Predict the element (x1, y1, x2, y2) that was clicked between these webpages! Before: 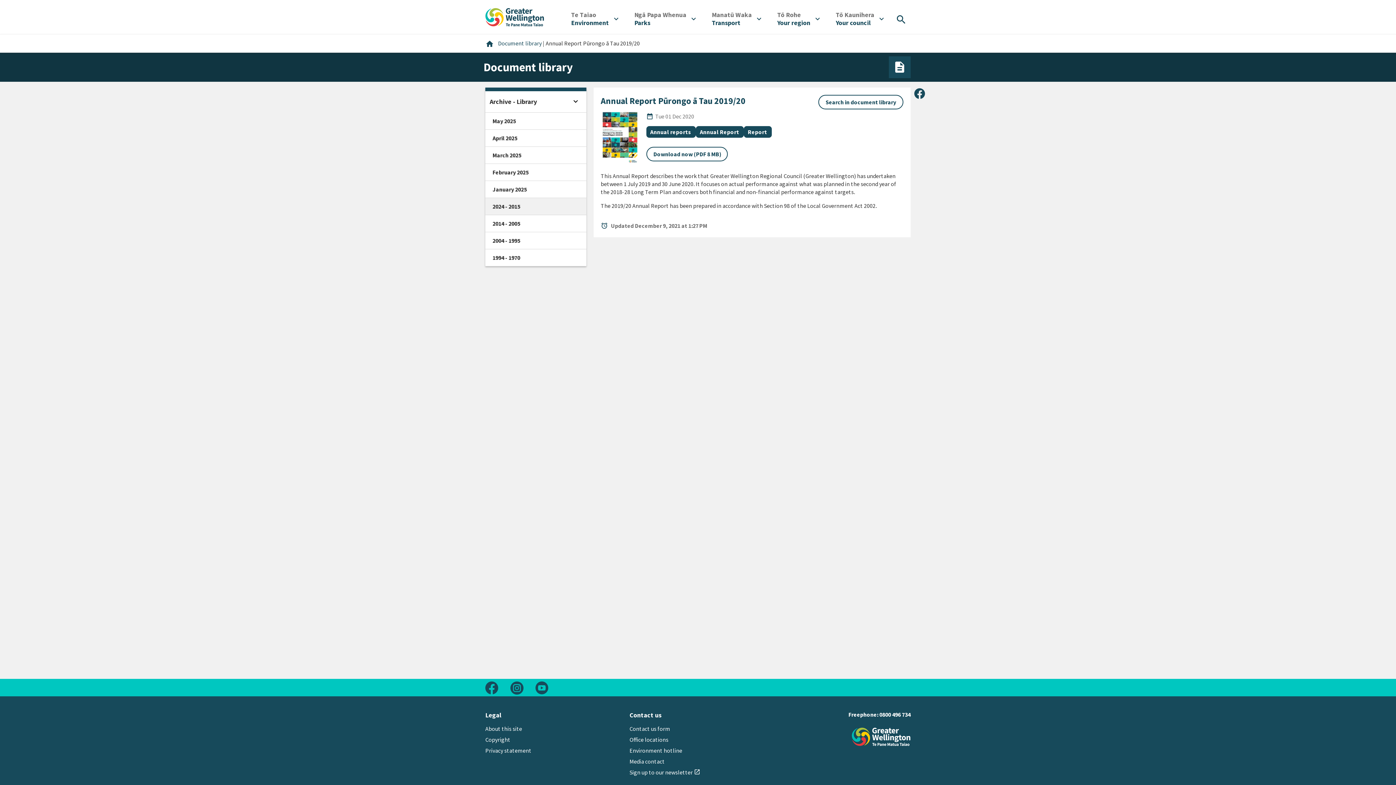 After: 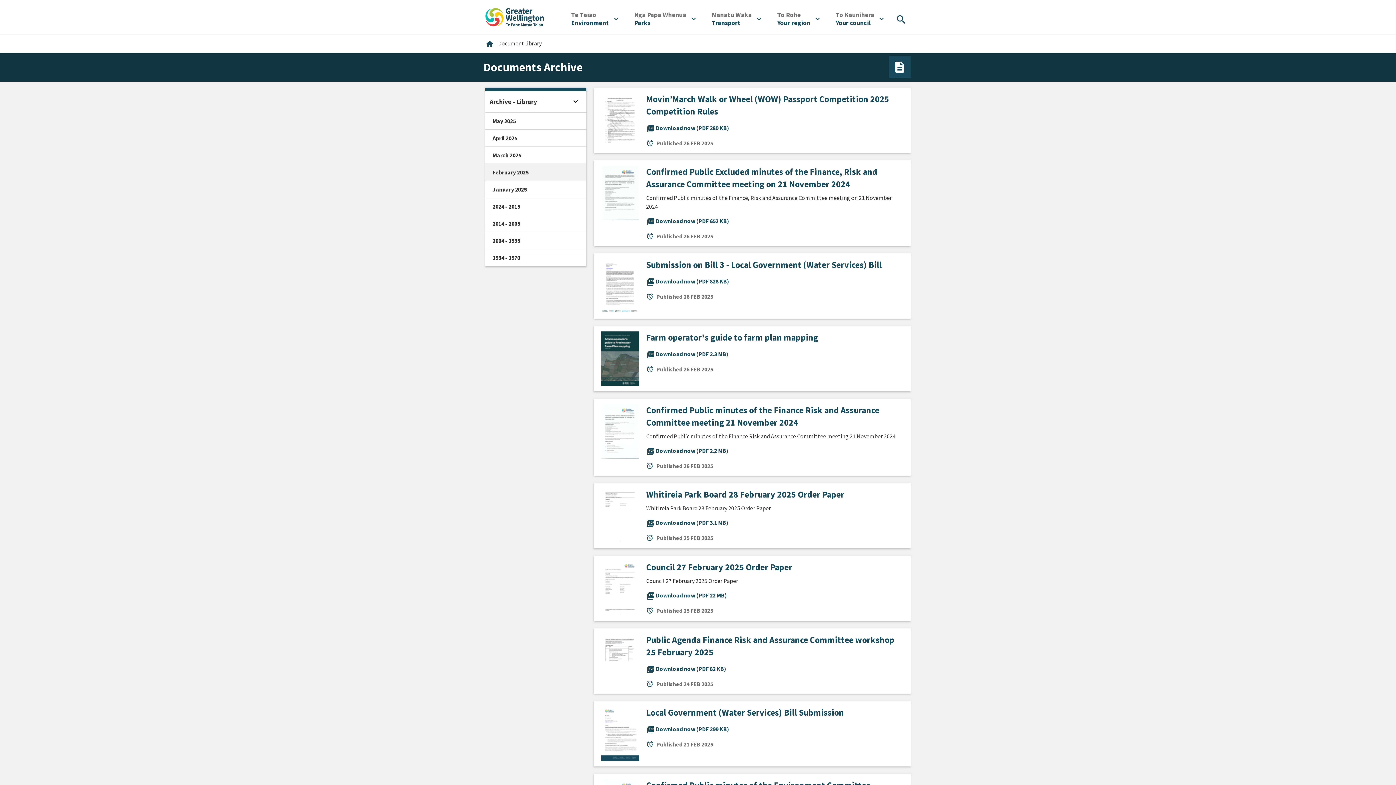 Action: label: February 2025 bbox: (485, 164, 586, 181)